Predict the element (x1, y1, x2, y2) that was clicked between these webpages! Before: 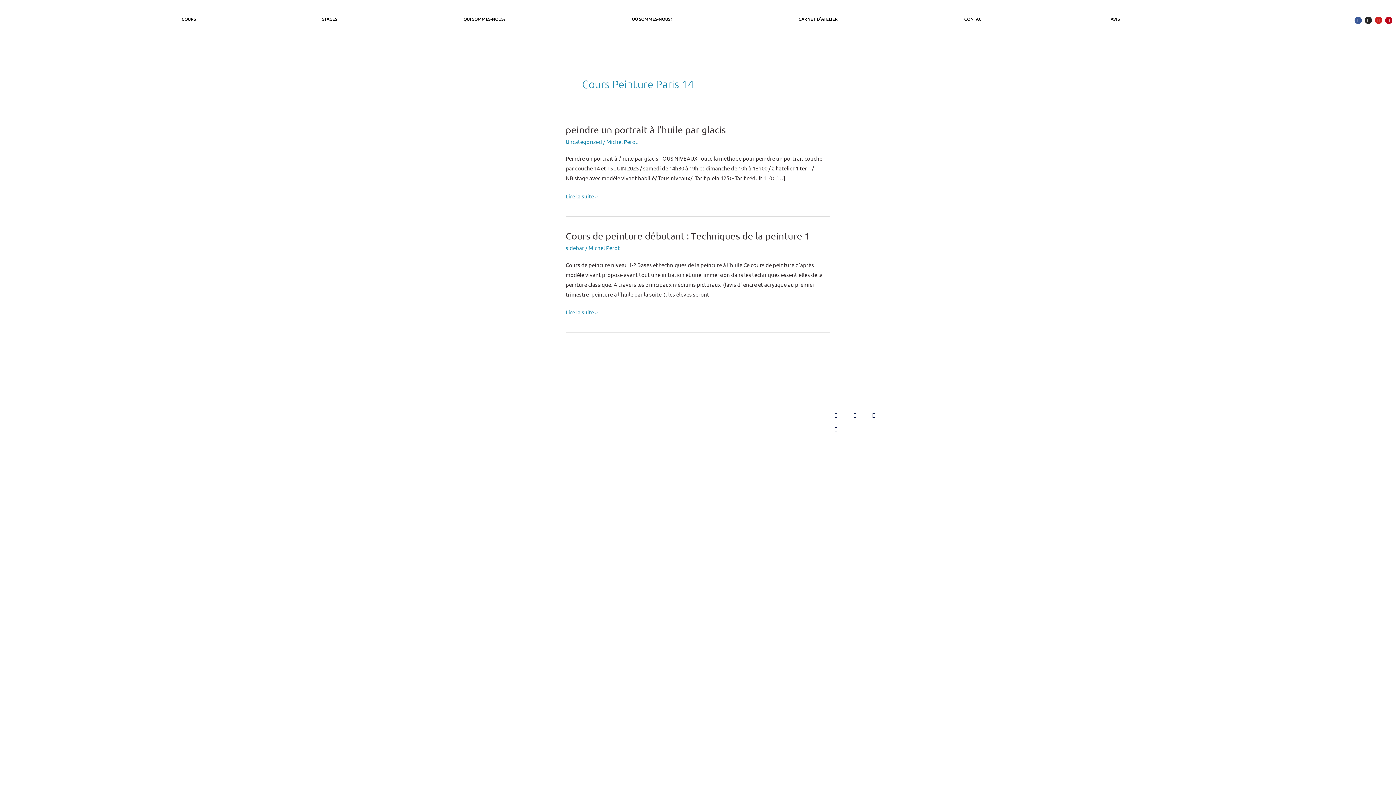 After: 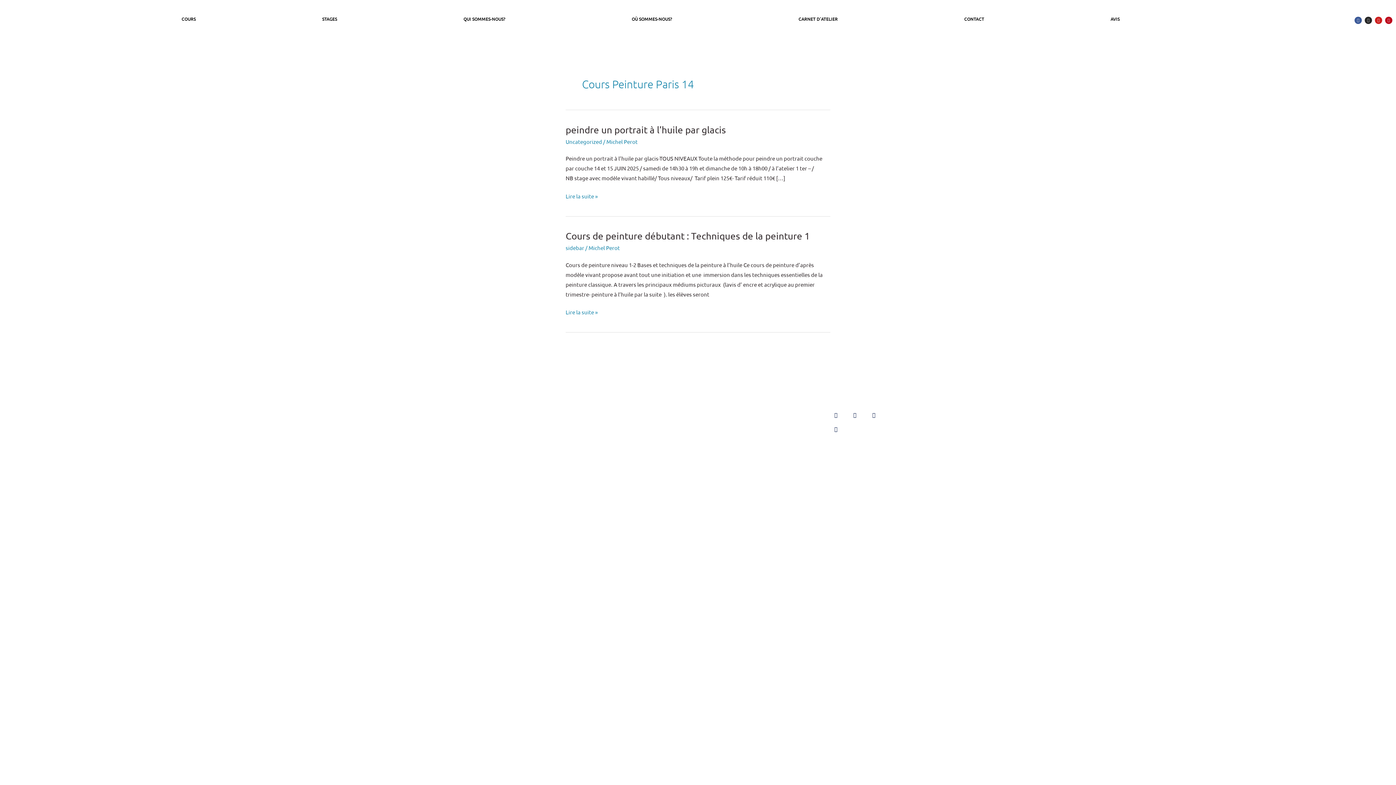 Action: label: Avis des élèves bbox: (645, 419, 729, 429)